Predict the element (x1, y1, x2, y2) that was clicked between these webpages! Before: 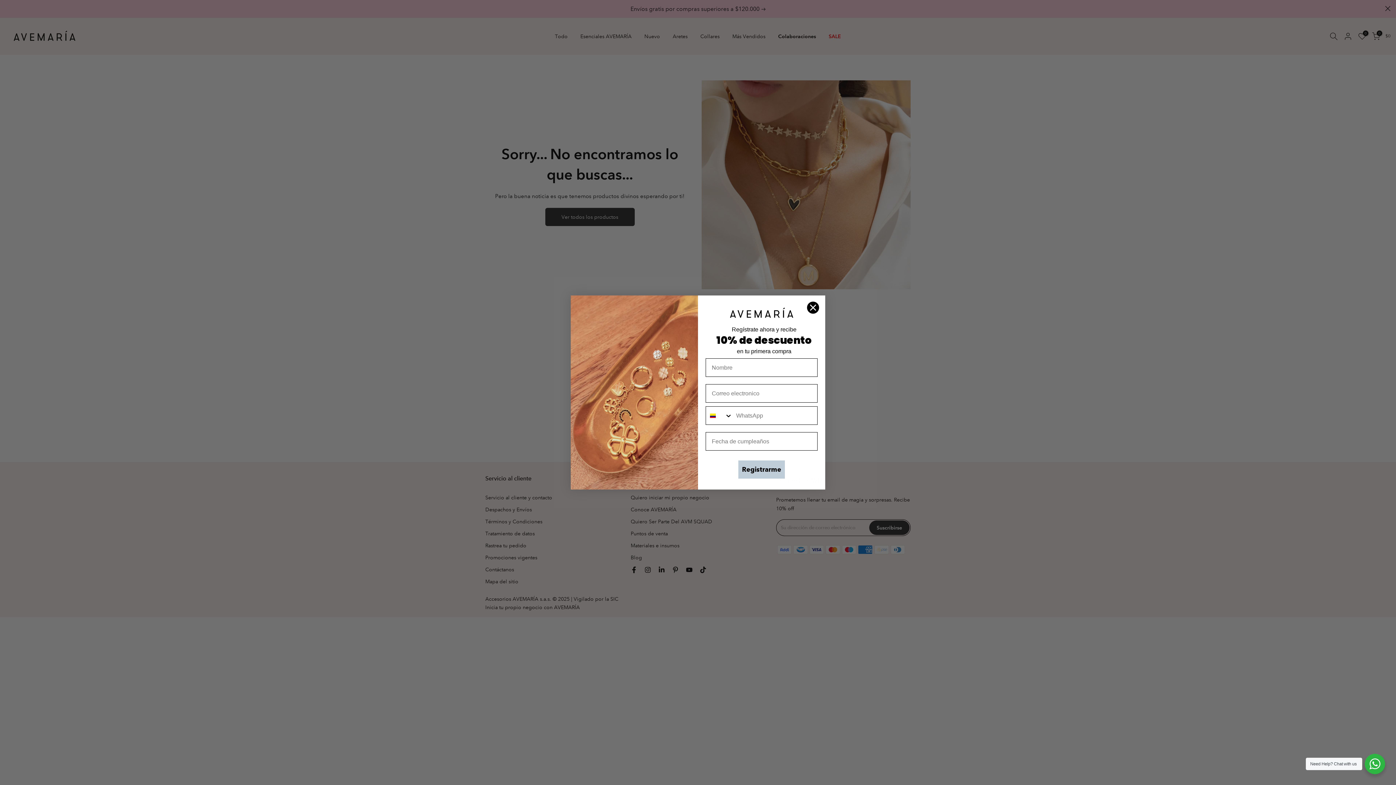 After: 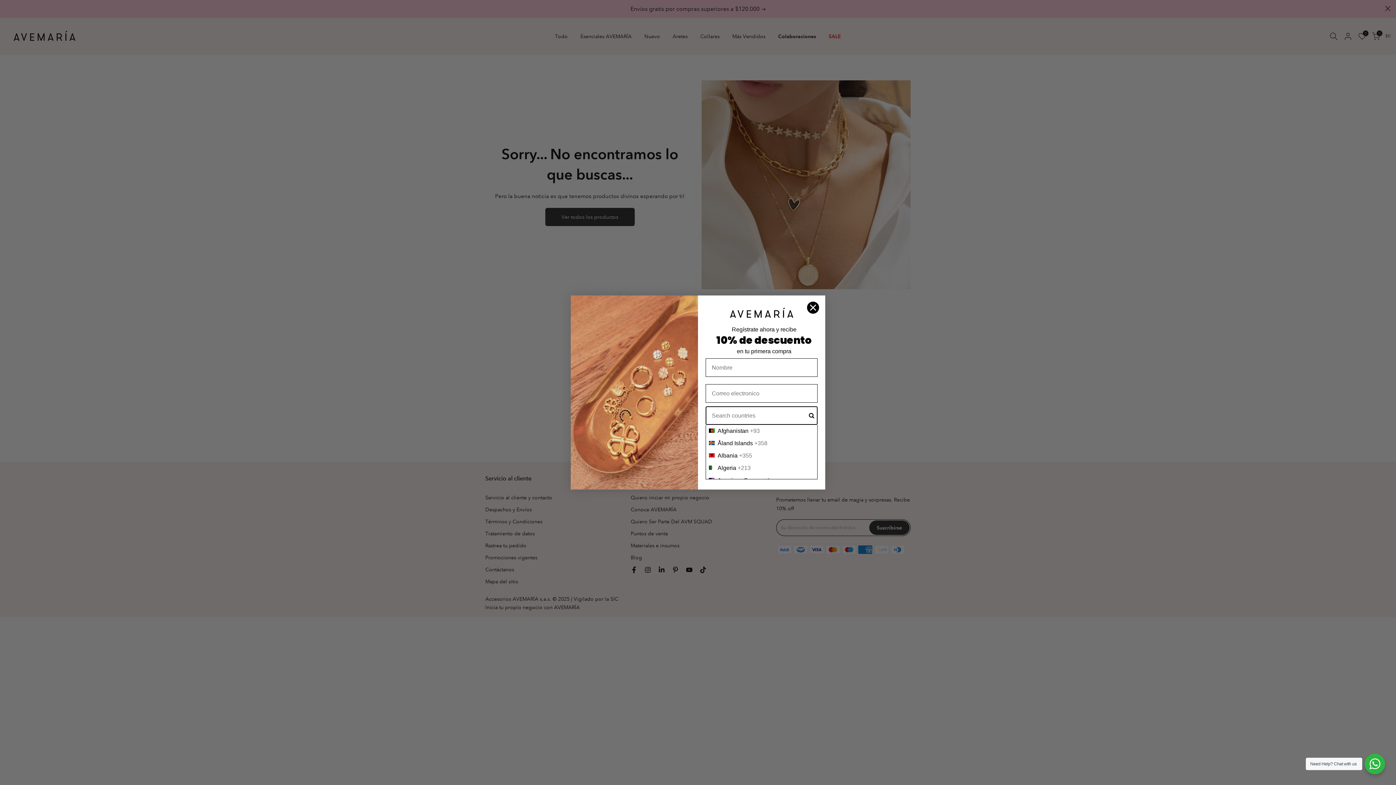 Action: label: Search Countries bbox: (706, 407, 732, 424)